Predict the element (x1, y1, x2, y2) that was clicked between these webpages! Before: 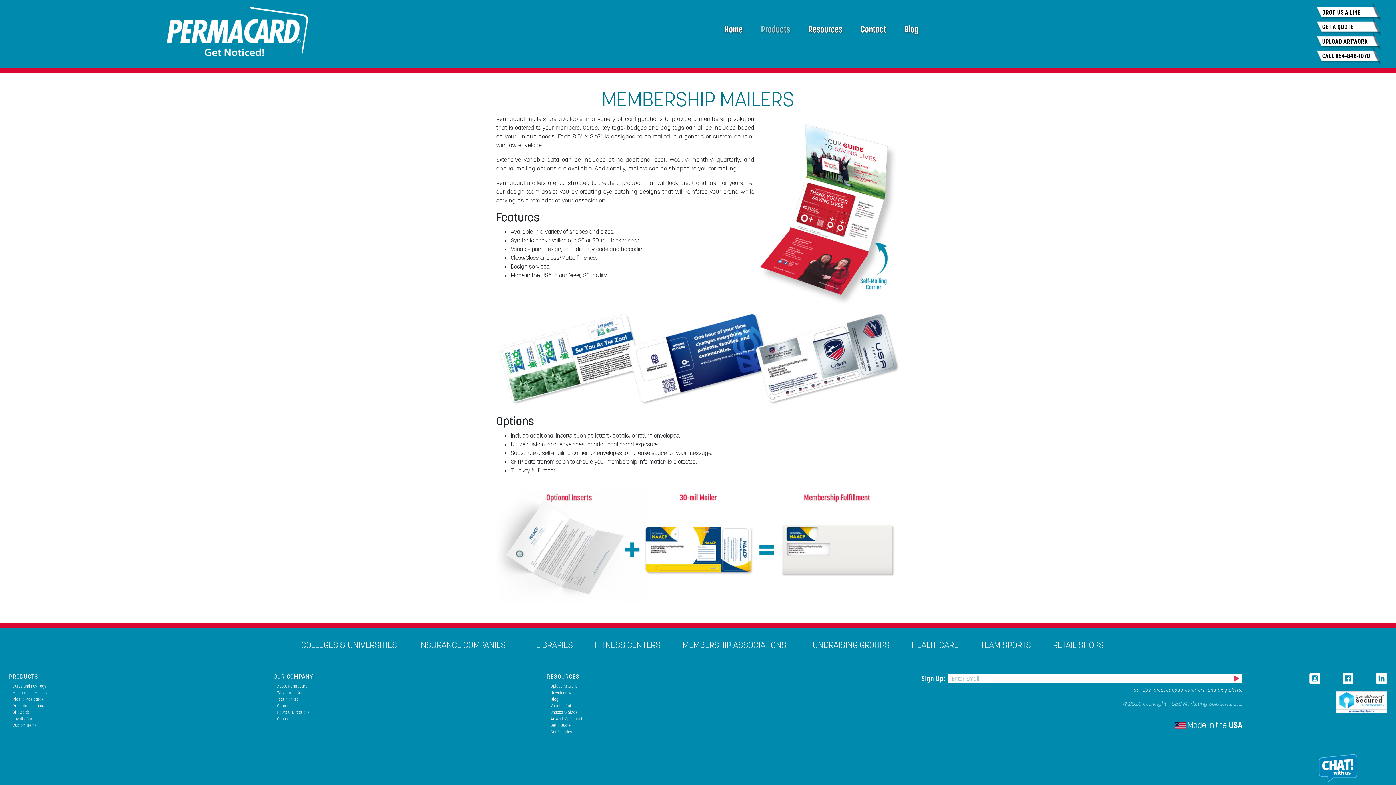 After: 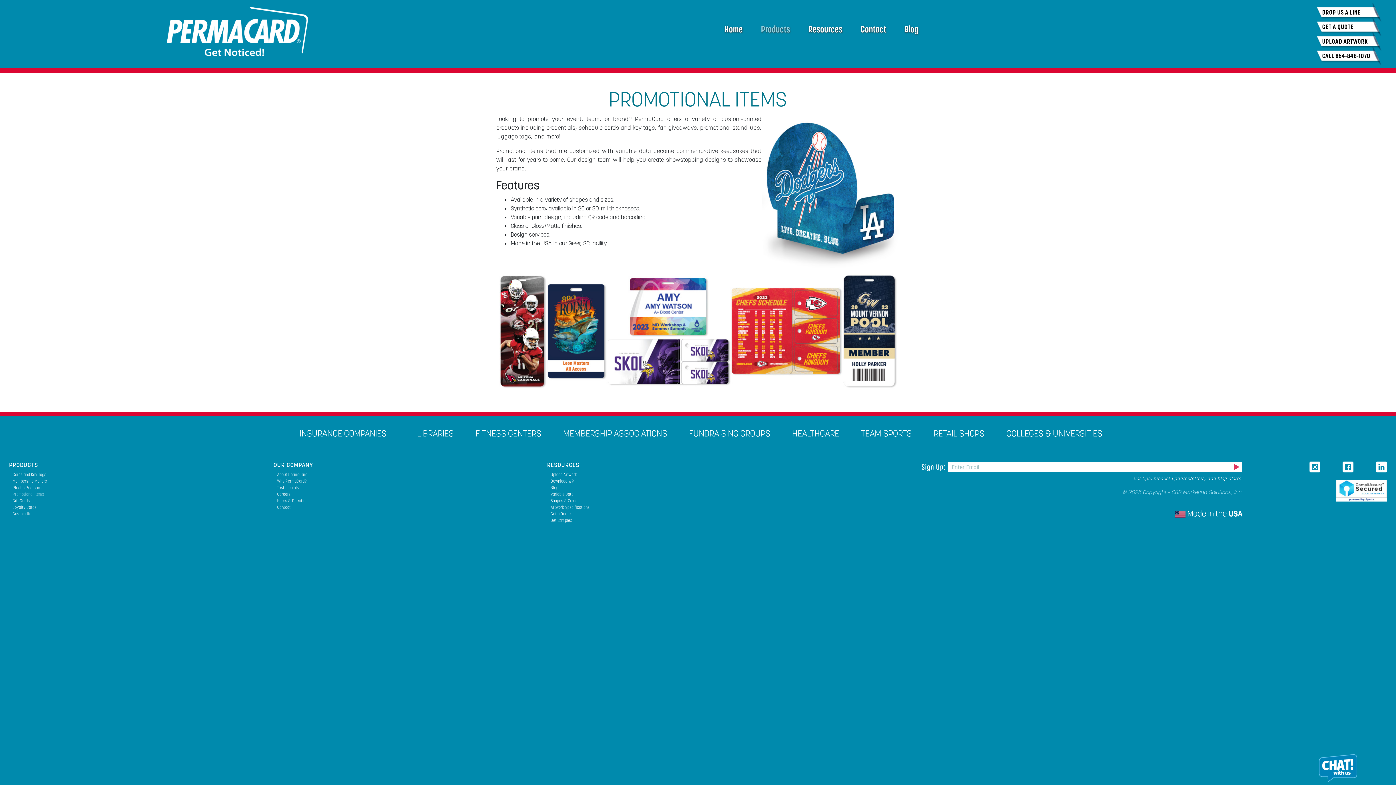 Action: label: Promotional Items bbox: (12, 703, 44, 708)